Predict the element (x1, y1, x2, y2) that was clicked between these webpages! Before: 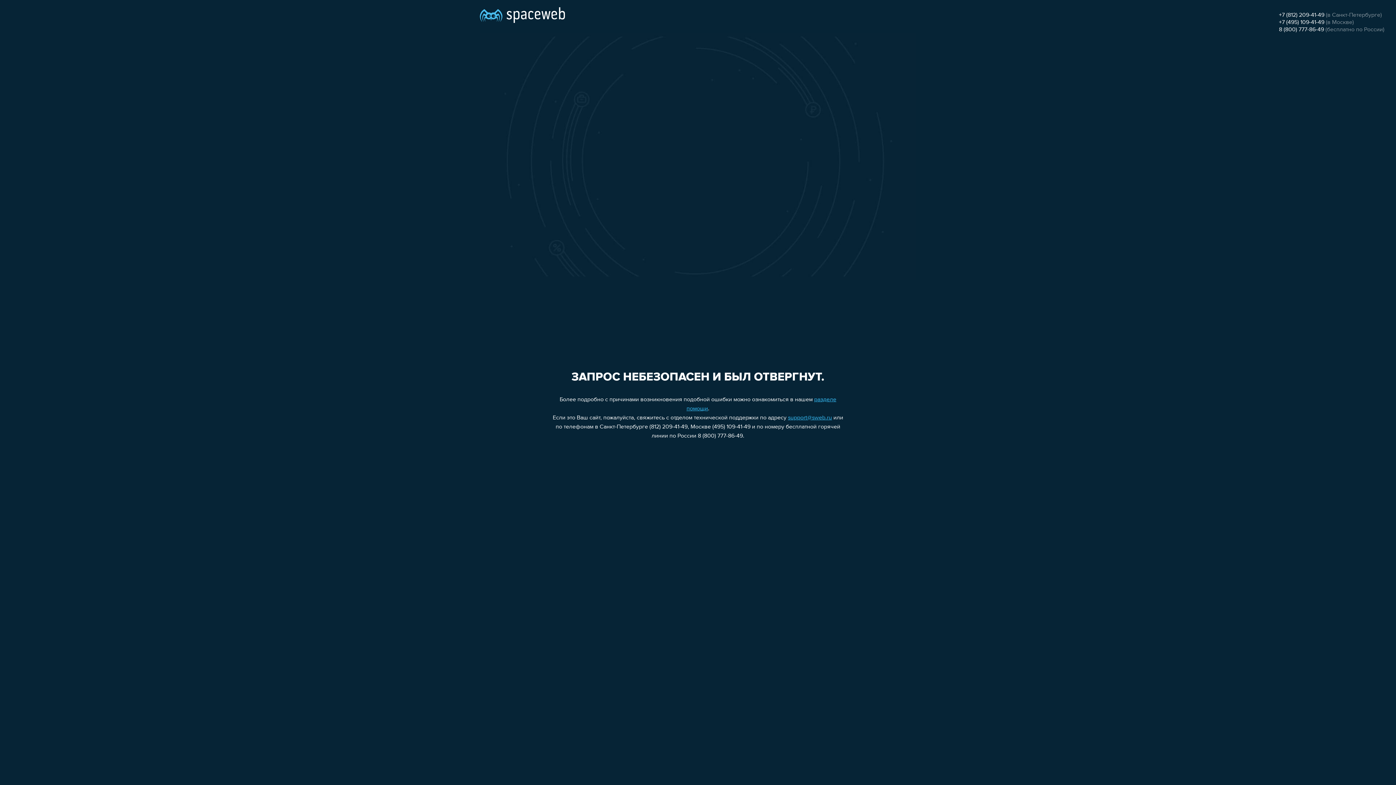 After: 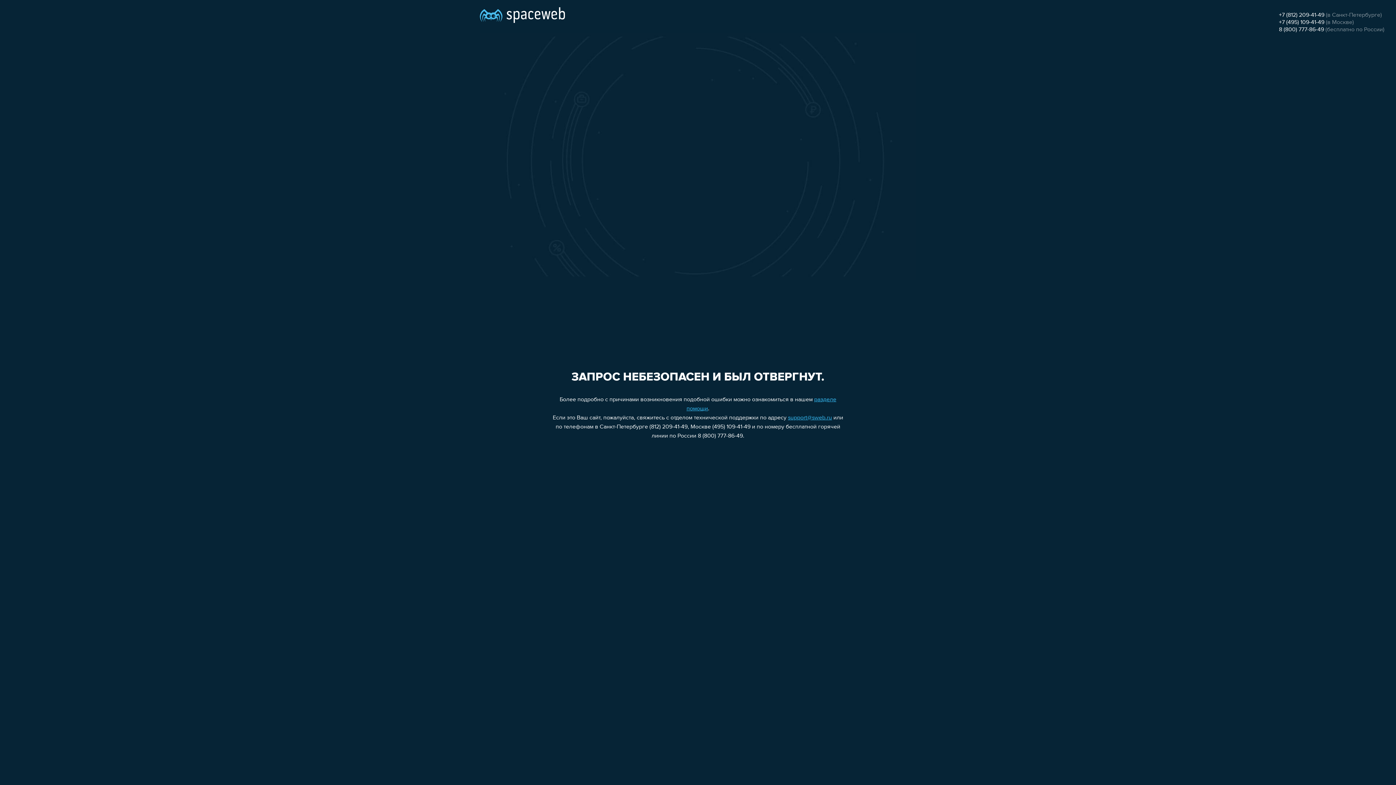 Action: label: support@sweb.ru bbox: (788, 415, 832, 421)